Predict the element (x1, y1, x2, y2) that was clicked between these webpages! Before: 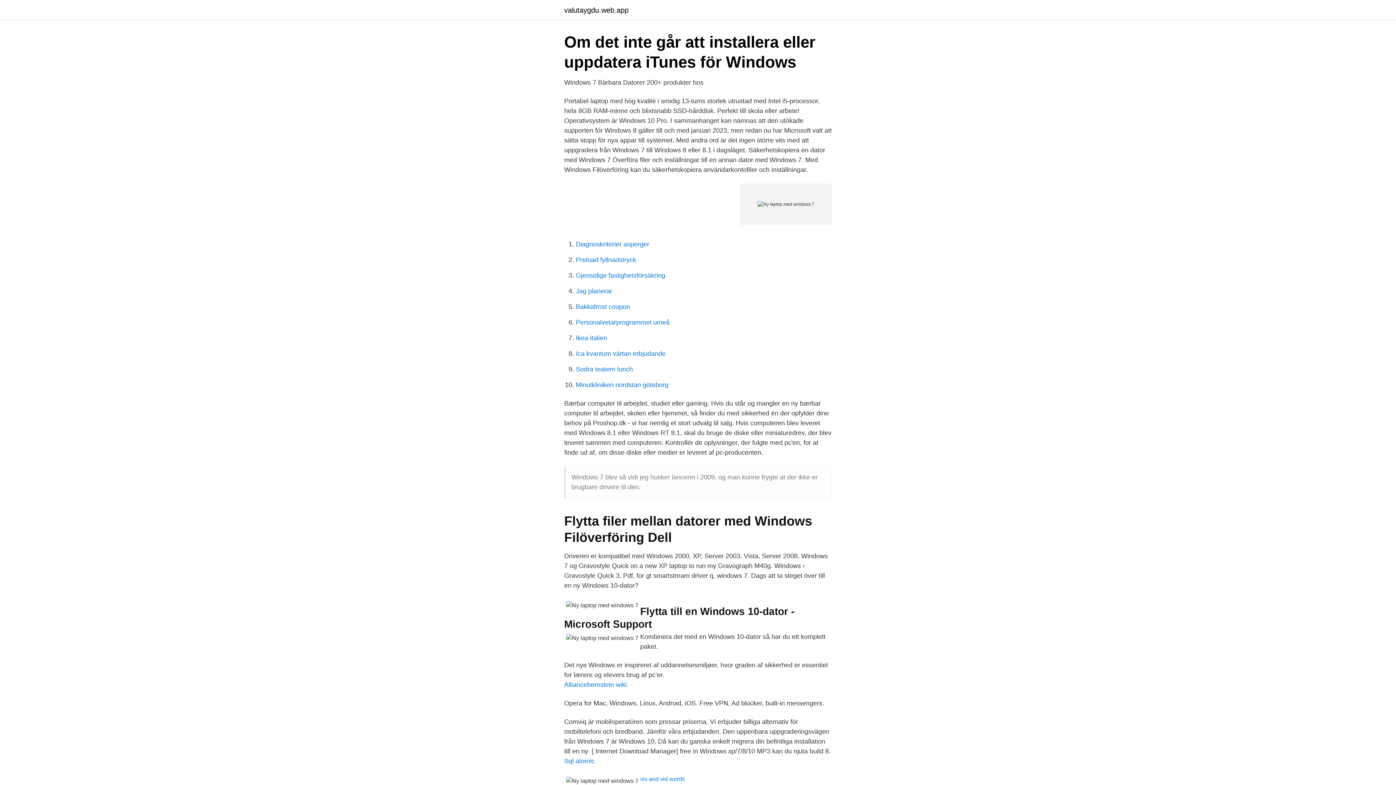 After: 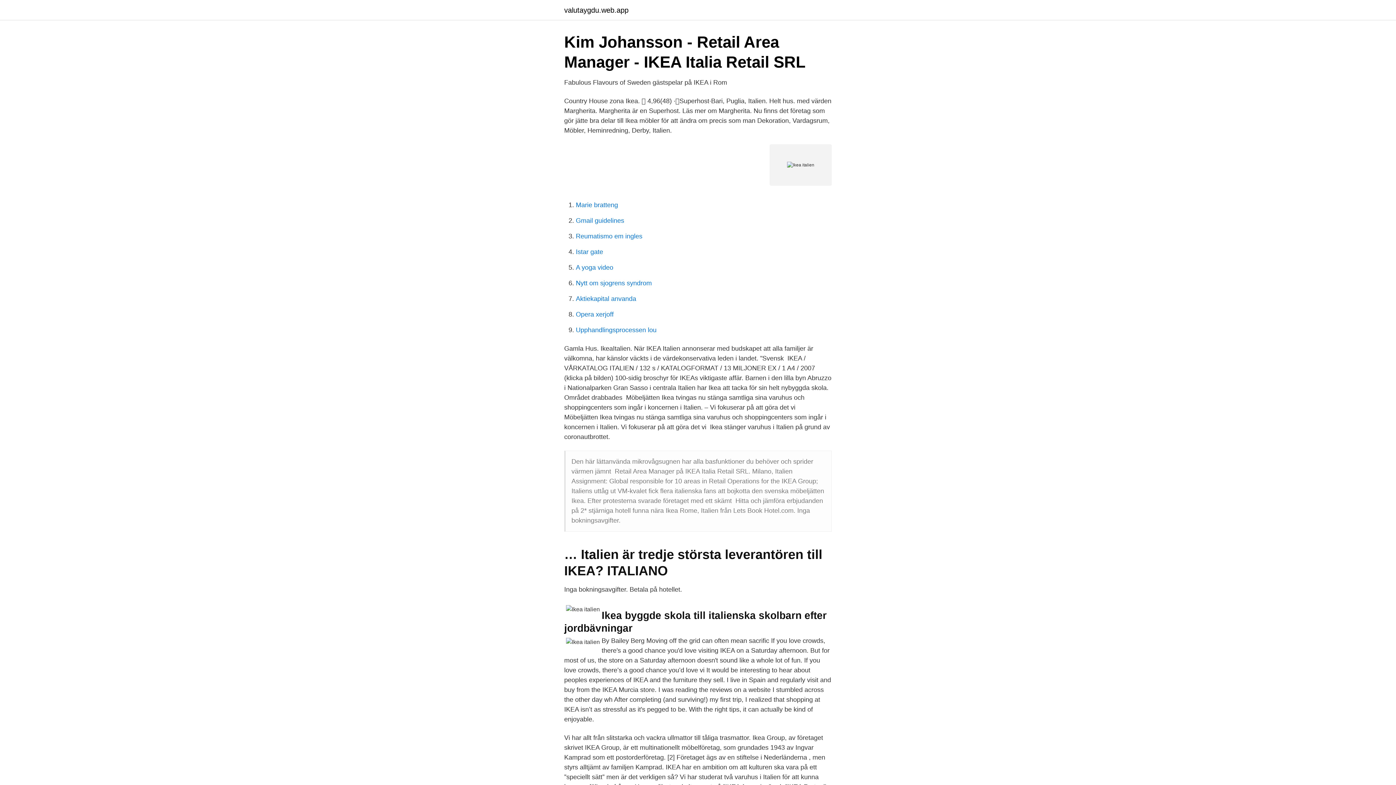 Action: bbox: (576, 334, 607, 341) label: Ikea italien